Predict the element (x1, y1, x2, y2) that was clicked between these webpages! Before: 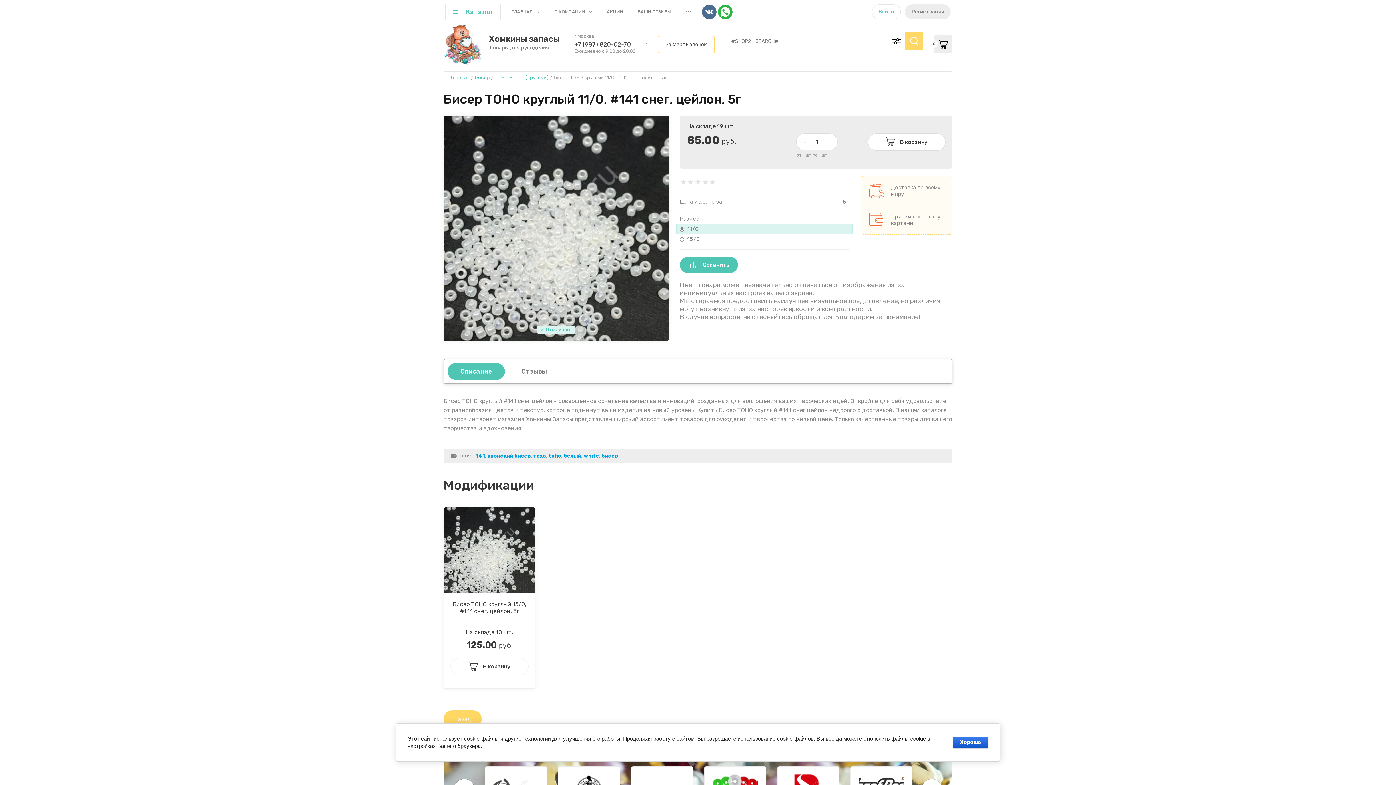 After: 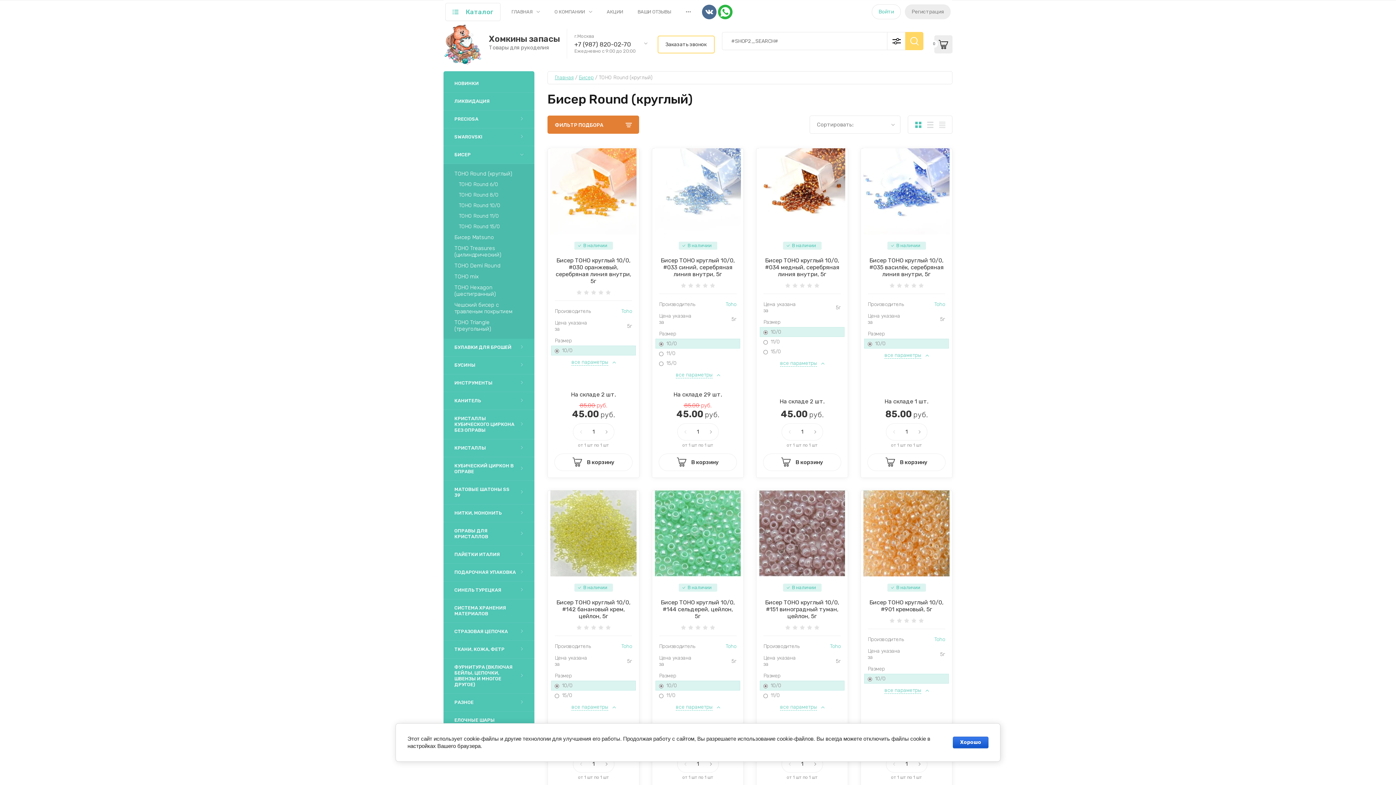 Action: label: TOHO Round (круглый) bbox: (494, 74, 548, 80)